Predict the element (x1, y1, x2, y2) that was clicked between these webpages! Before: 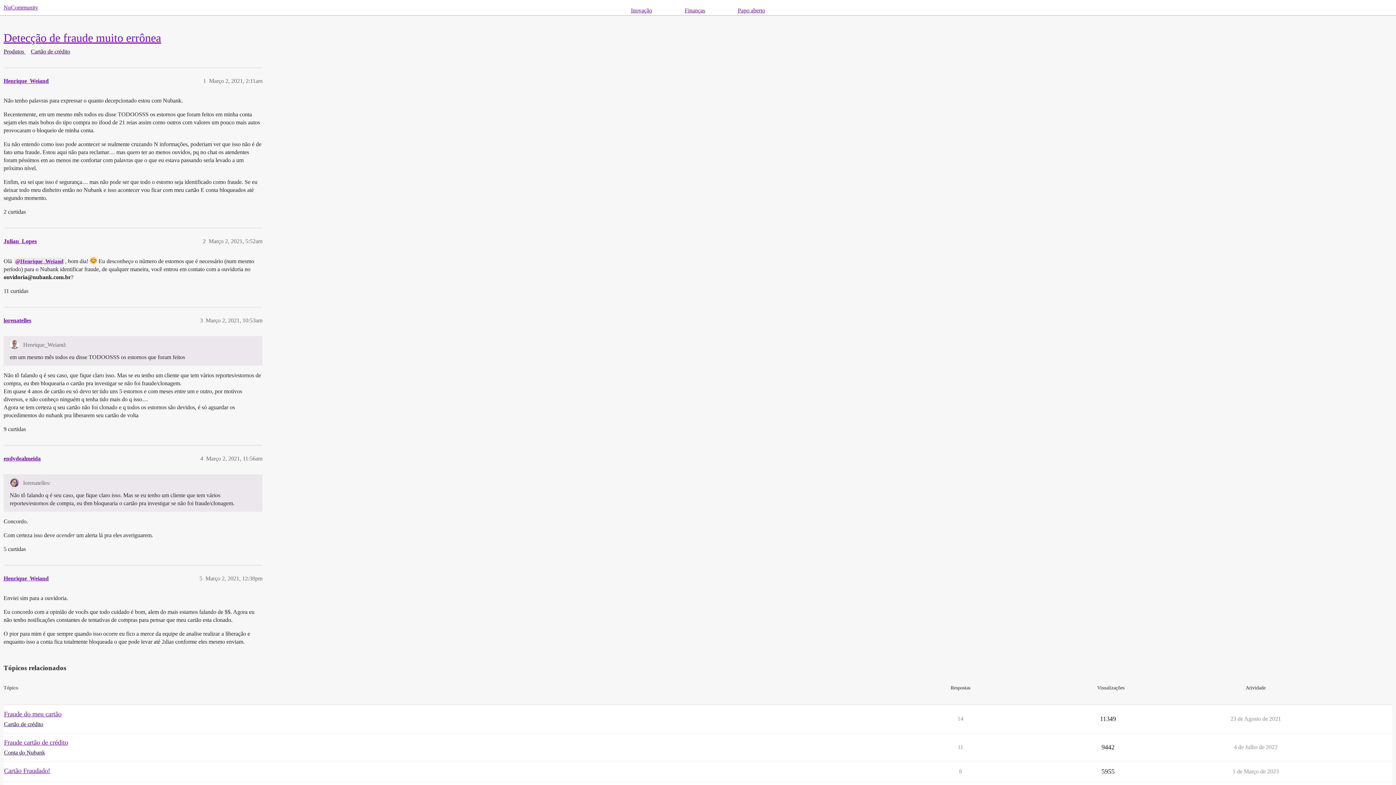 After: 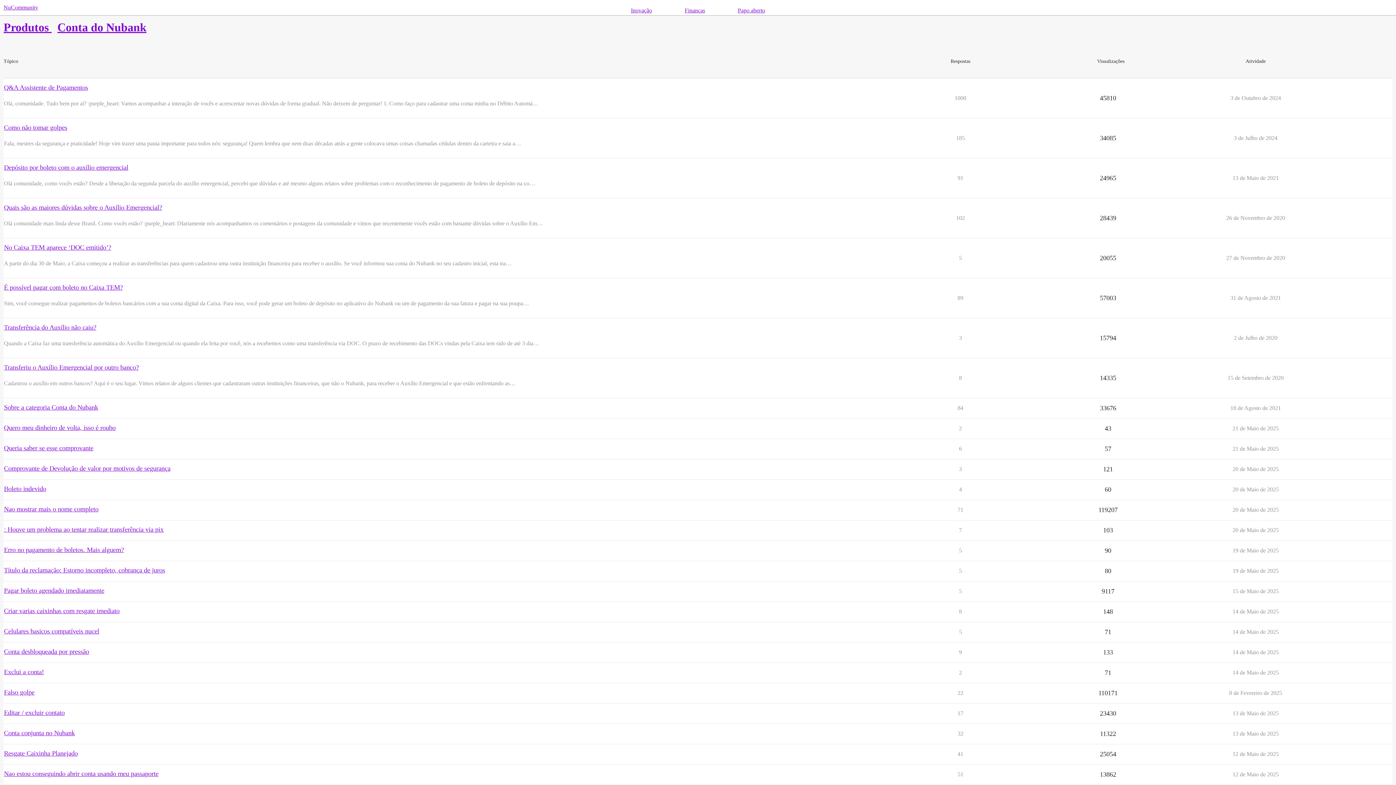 Action: label: Conta do Nubank bbox: (4, 749, 46, 757)